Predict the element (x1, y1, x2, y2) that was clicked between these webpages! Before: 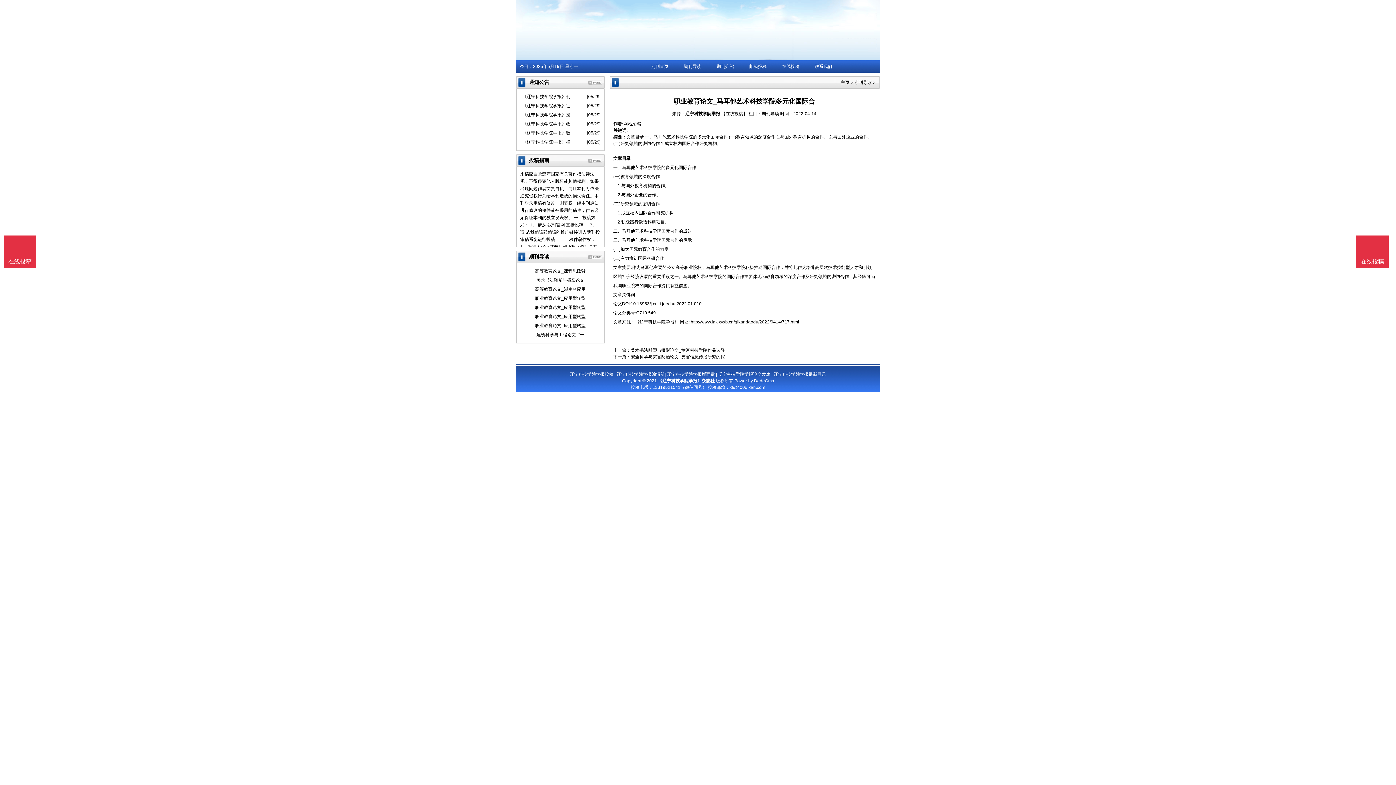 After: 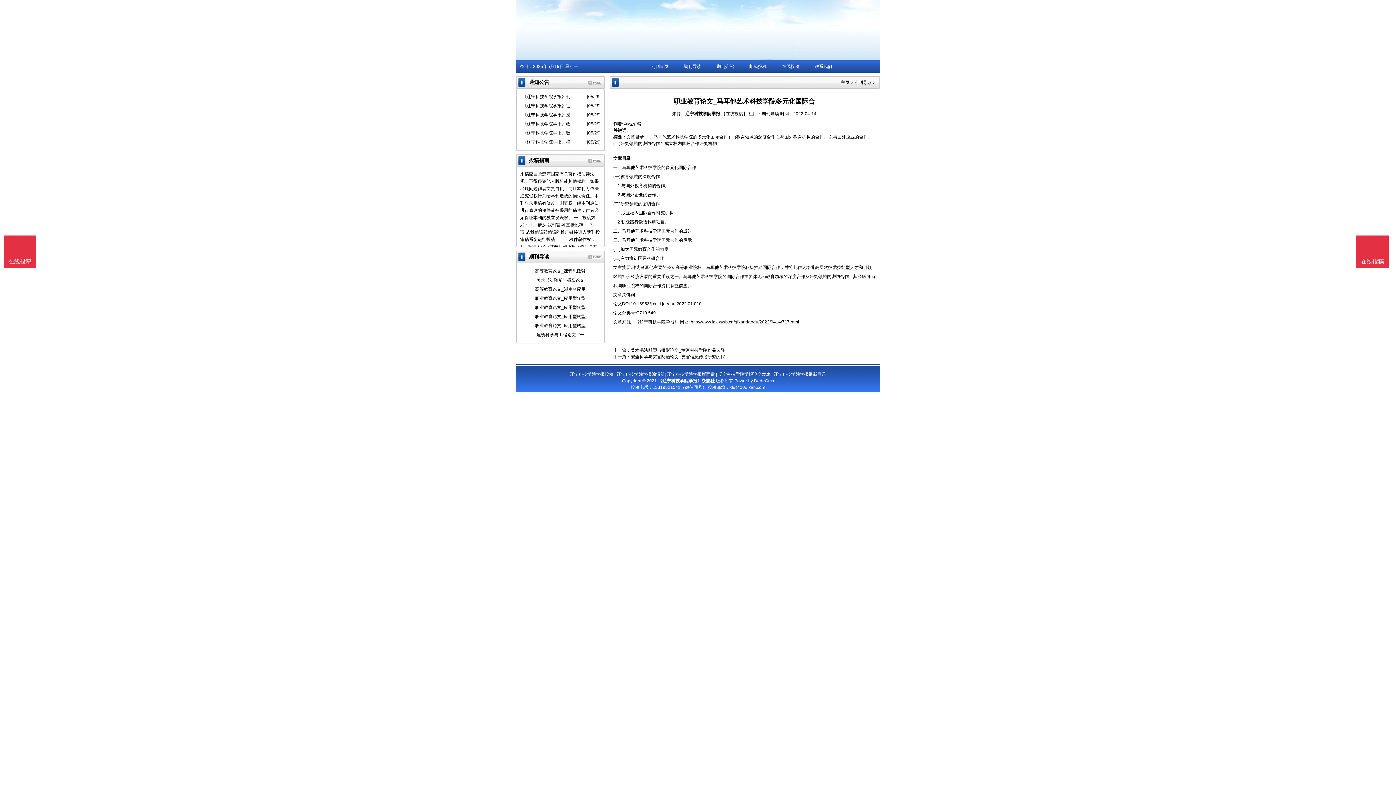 Action: bbox: (774, 372, 826, 377) label: 辽宁科技学院学报最新目录